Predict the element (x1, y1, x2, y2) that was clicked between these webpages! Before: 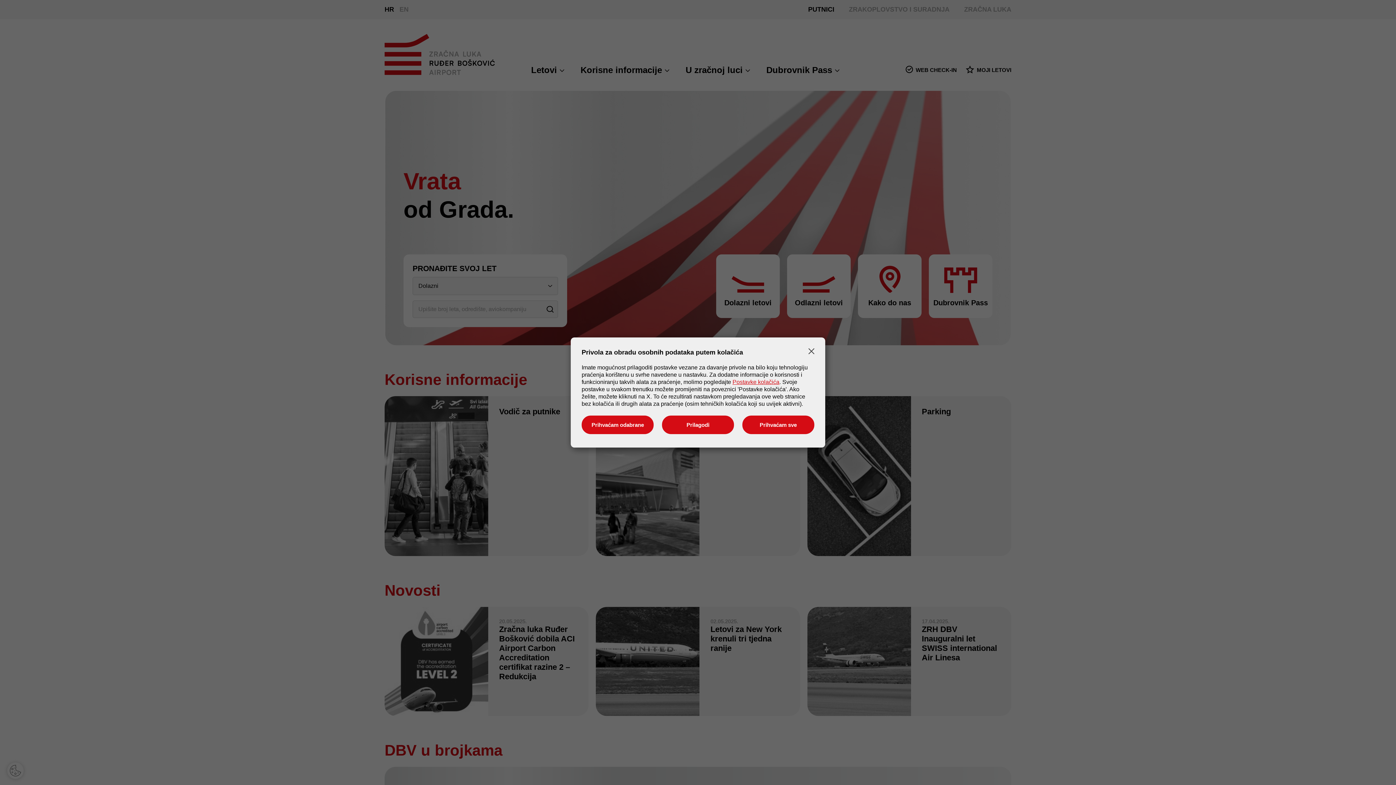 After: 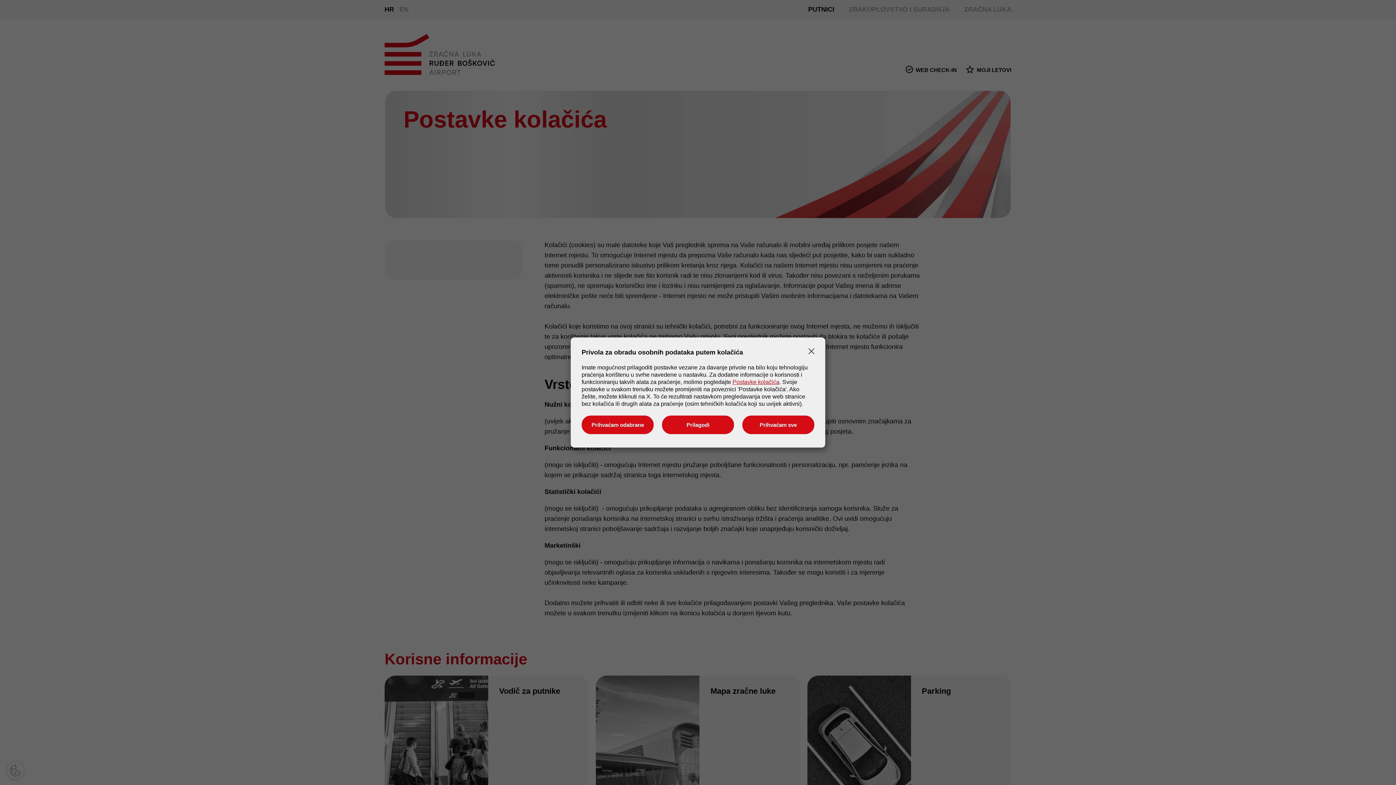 Action: label: Postavke kolačića bbox: (732, 379, 779, 385)